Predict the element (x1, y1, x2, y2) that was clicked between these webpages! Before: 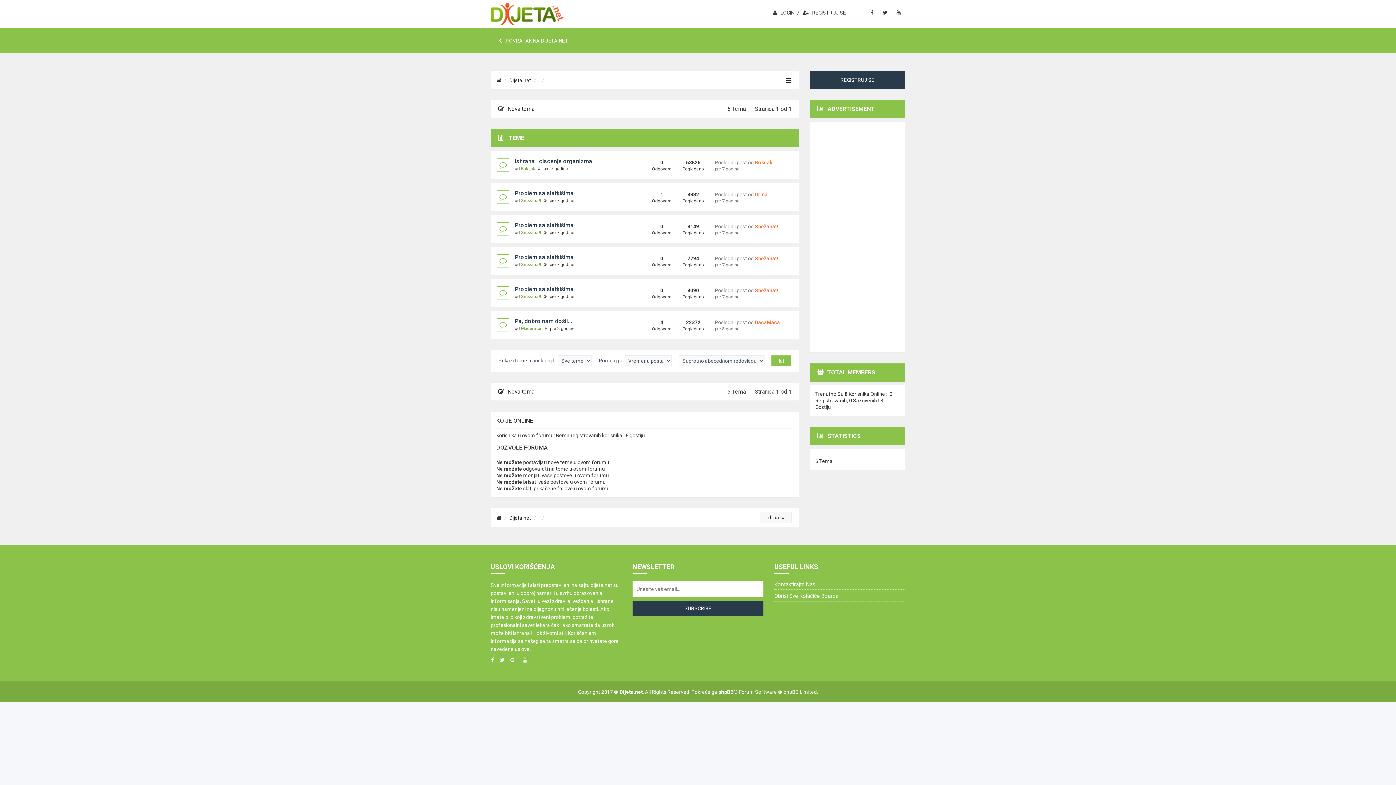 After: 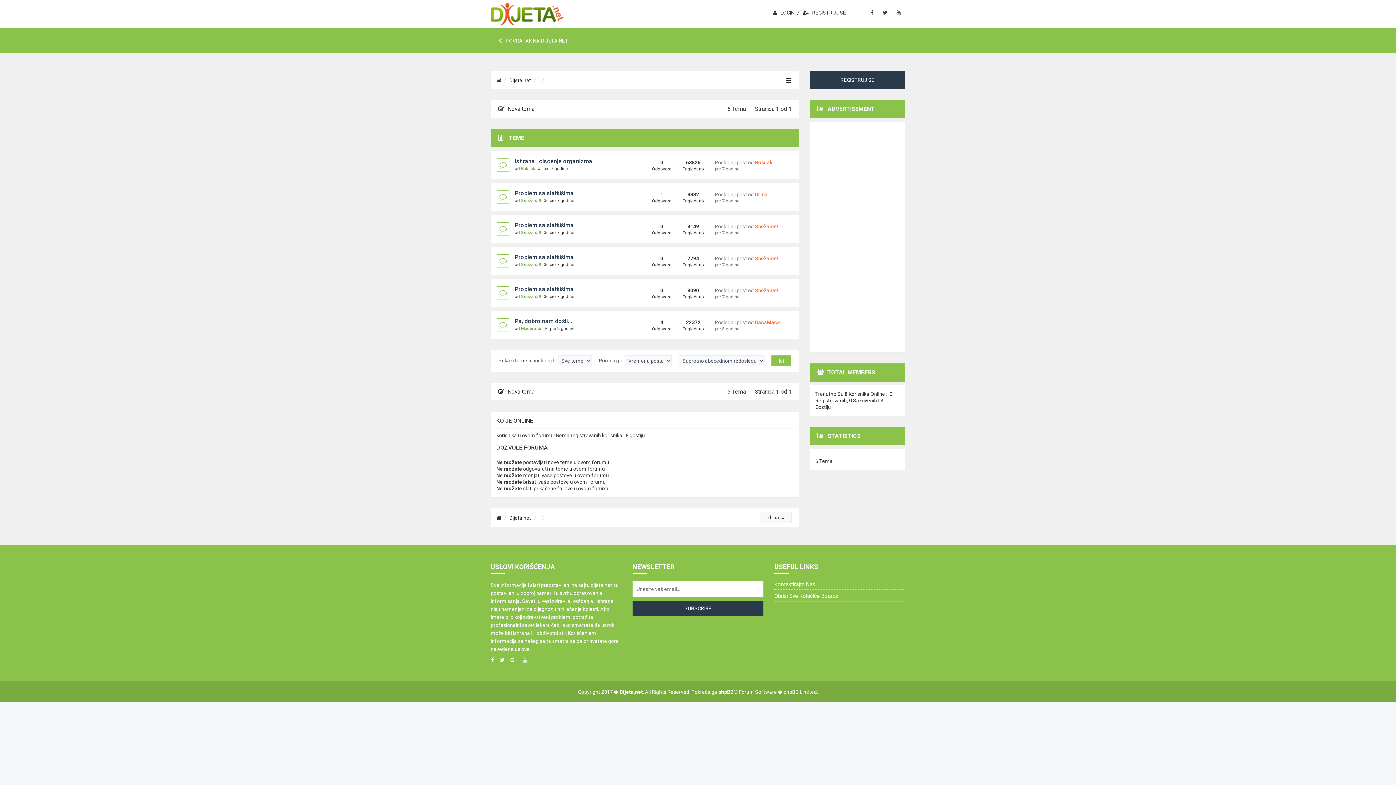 Action: bbox: (1371, 762, 1389, 778)